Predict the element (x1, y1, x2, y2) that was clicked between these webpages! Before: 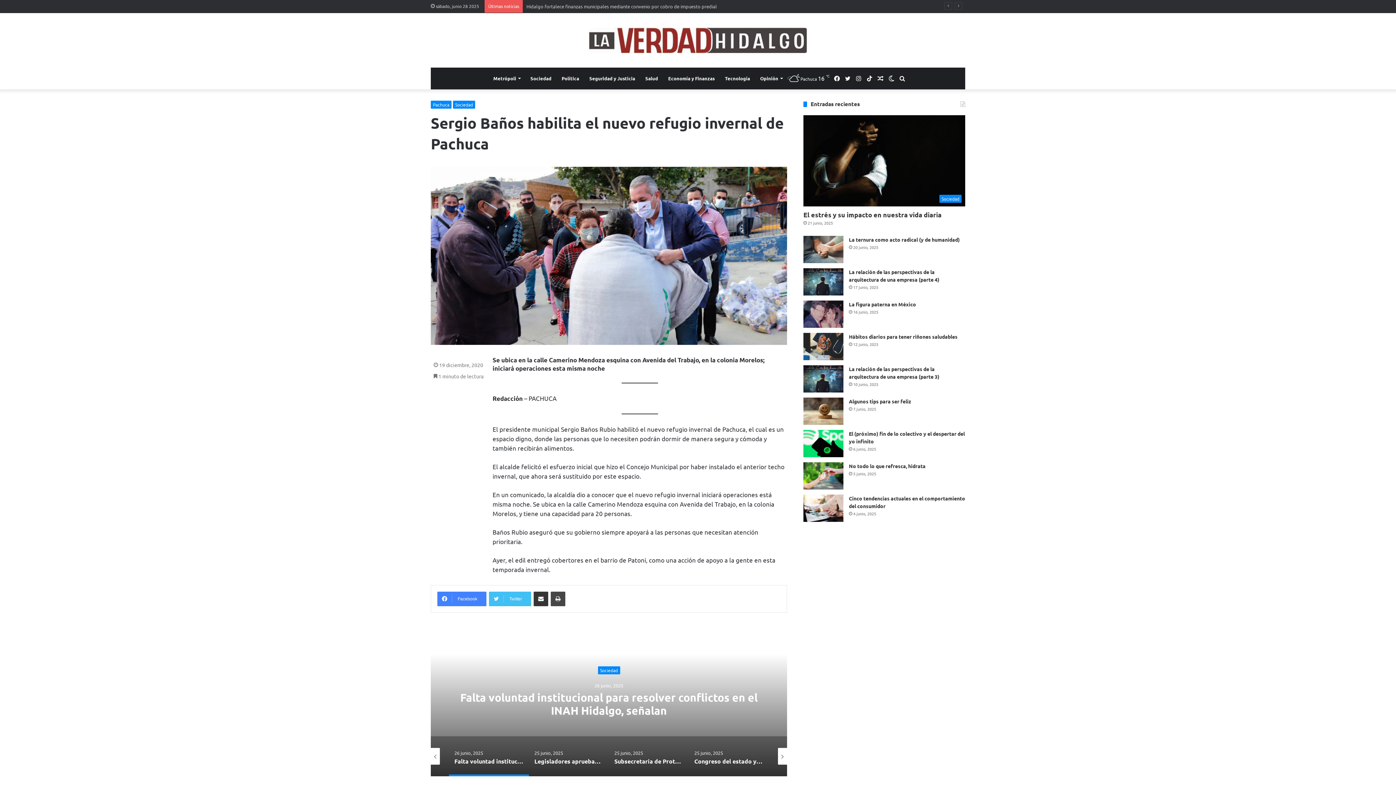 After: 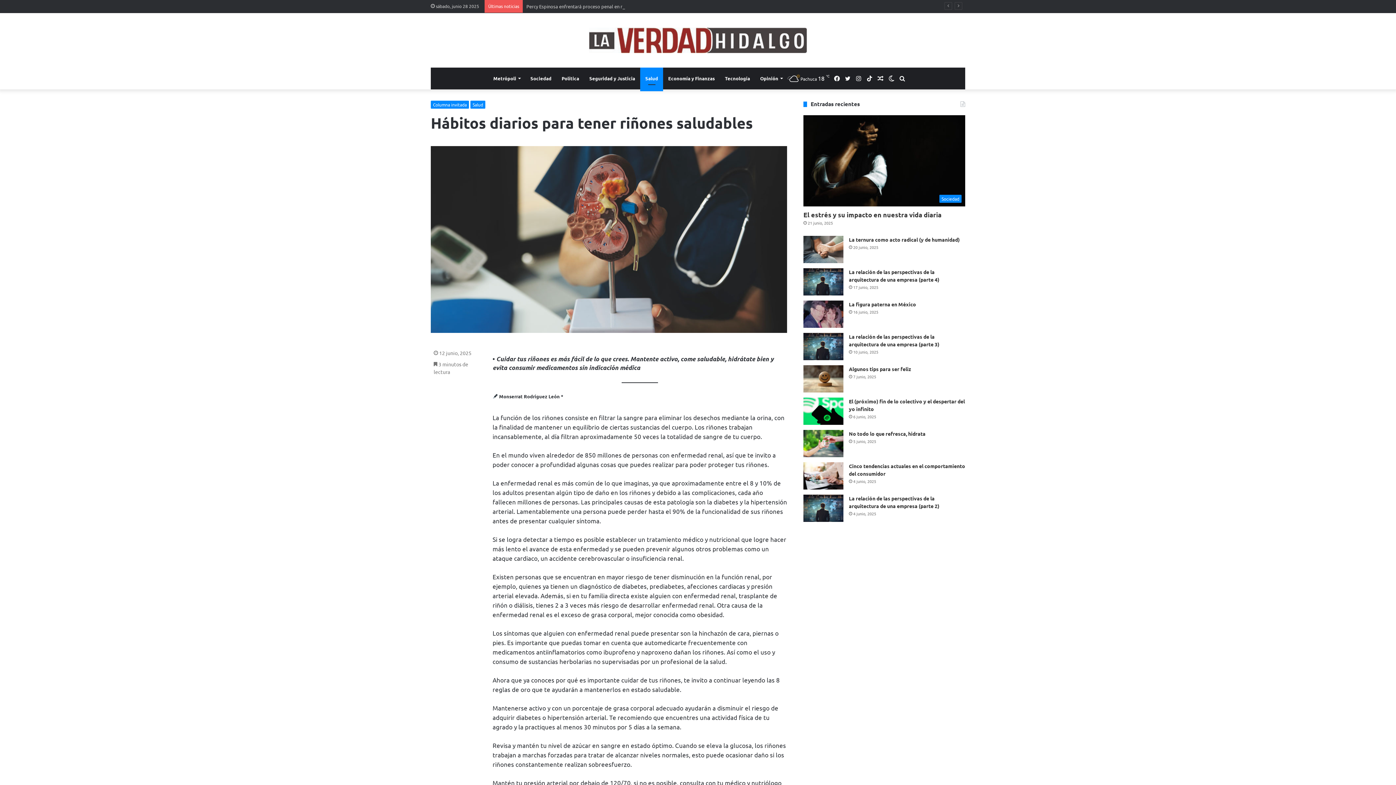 Action: label: Hábitos diarios para tener riñones saludables bbox: (849, 333, 957, 340)